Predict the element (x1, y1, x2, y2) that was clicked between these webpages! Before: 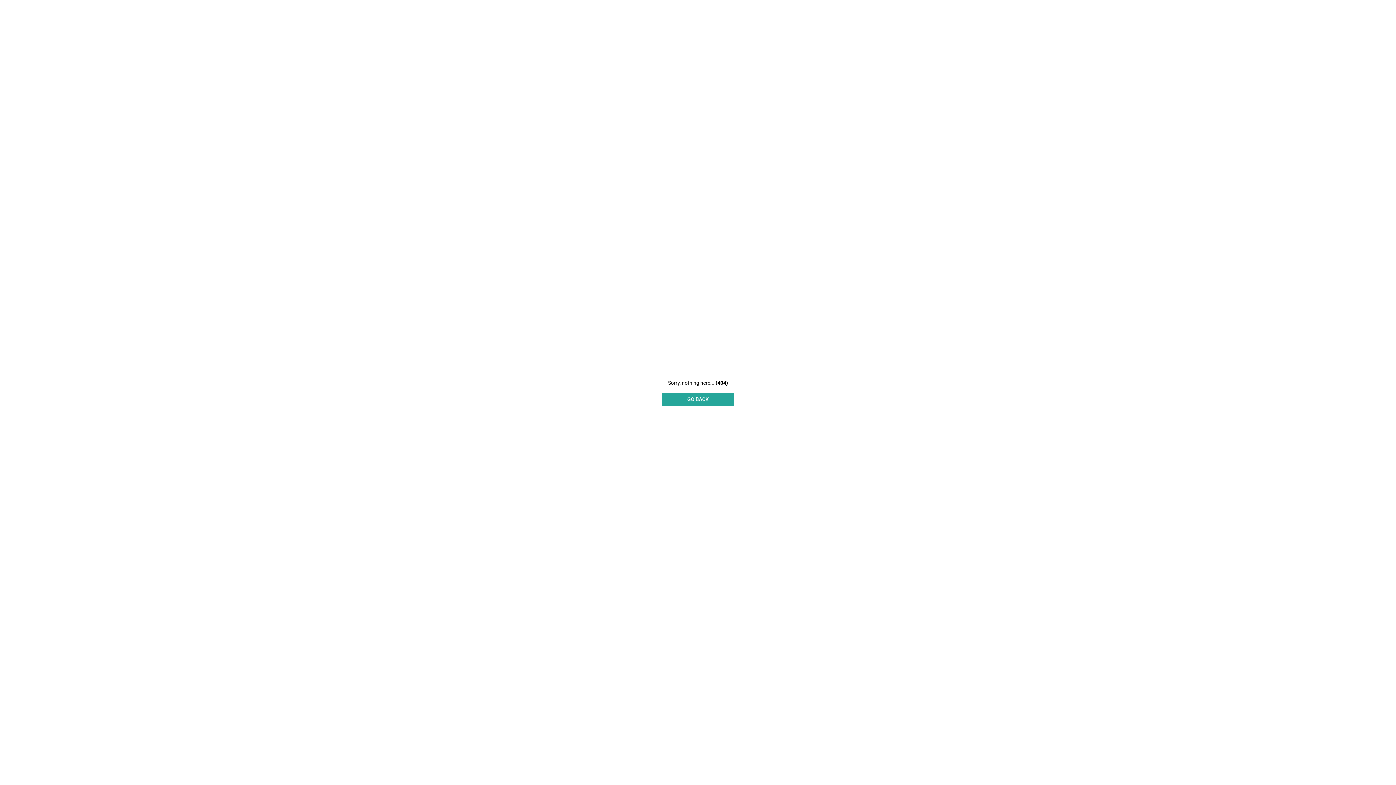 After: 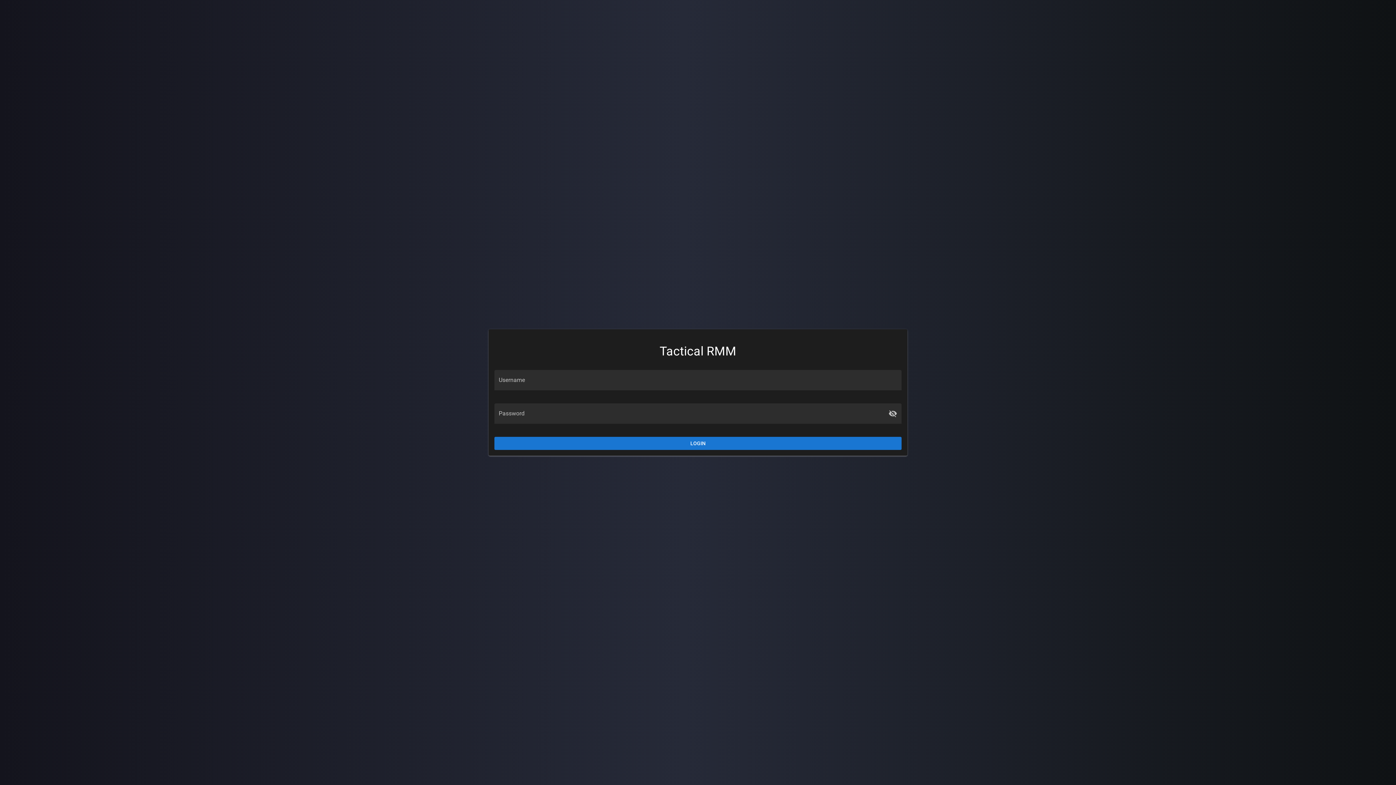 Action: label: GO BACK bbox: (661, 392, 734, 406)